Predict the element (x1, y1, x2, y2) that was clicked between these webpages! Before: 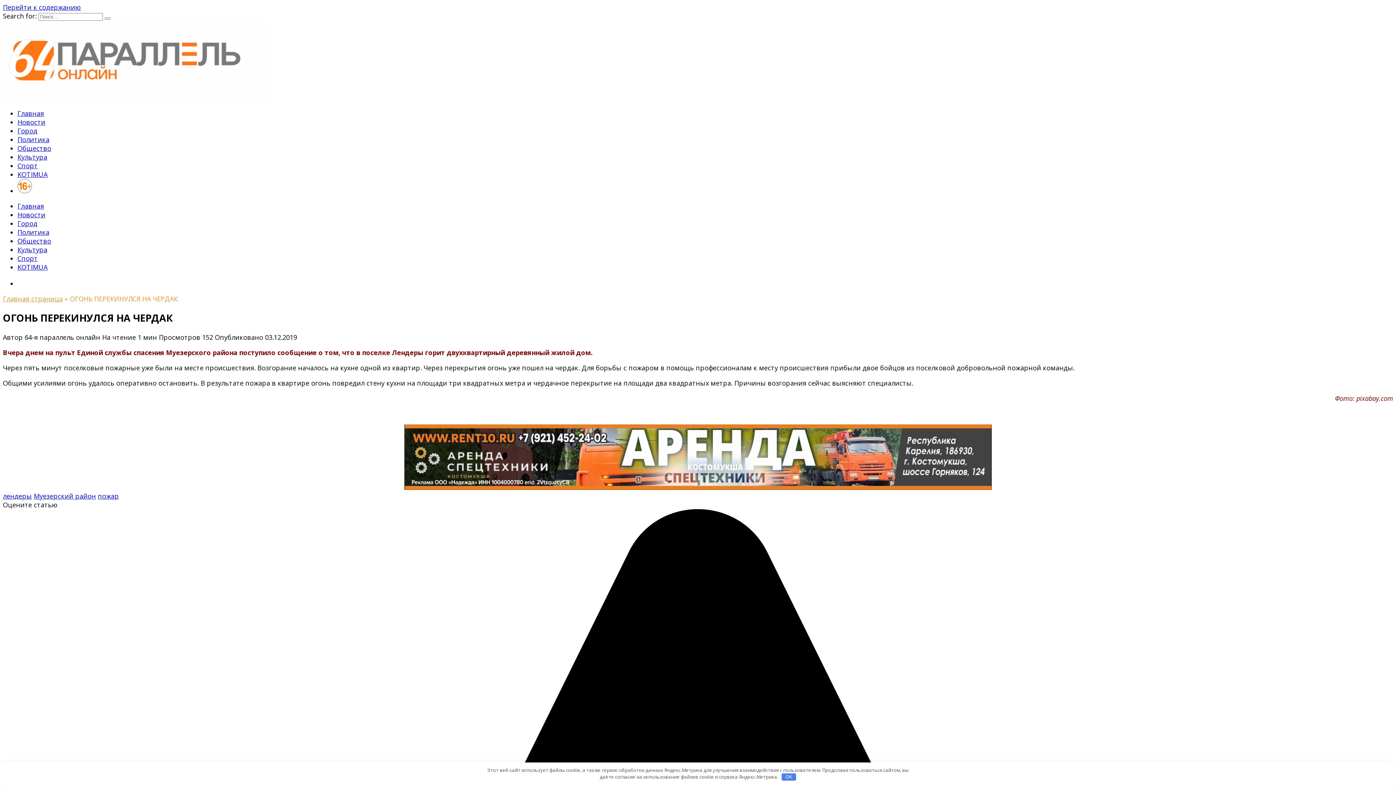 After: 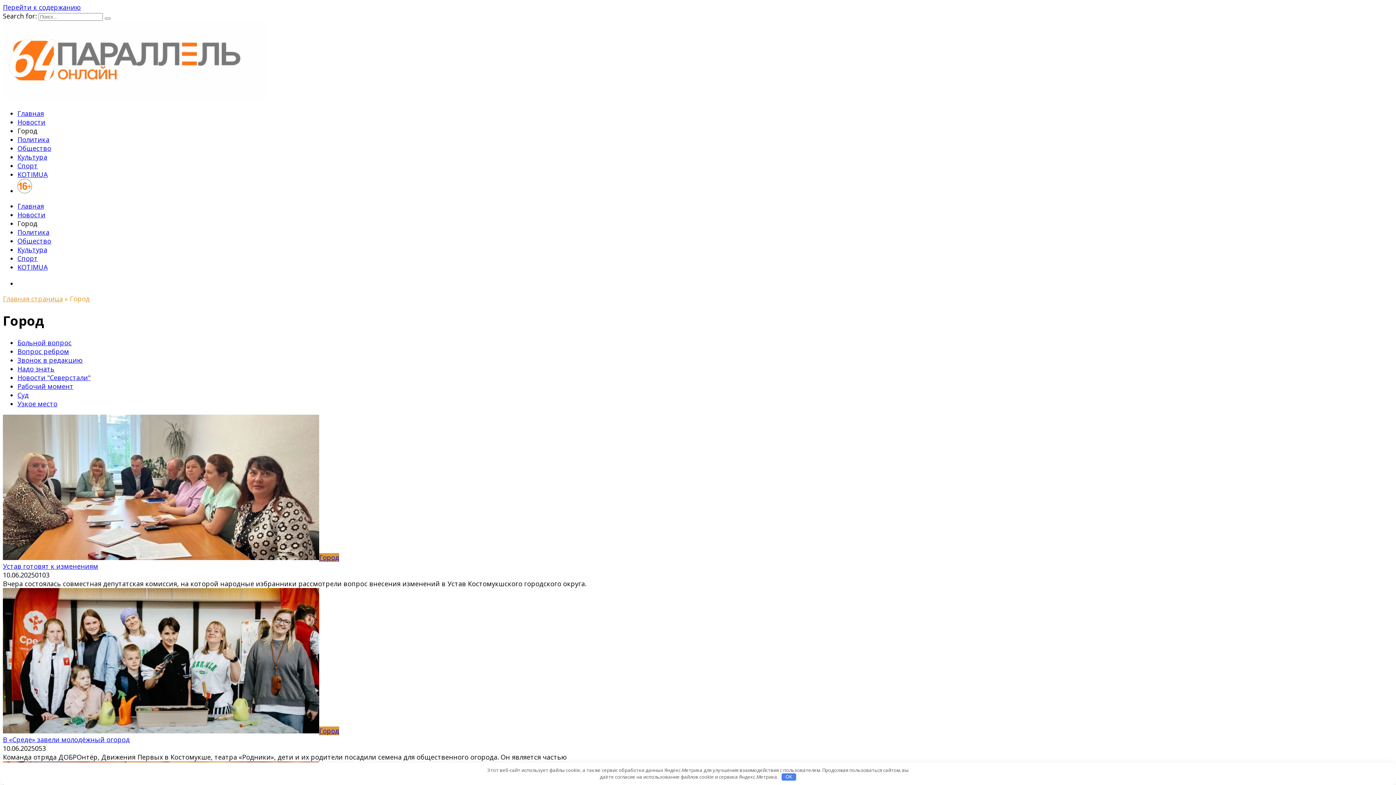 Action: bbox: (17, 126, 37, 135) label: Город